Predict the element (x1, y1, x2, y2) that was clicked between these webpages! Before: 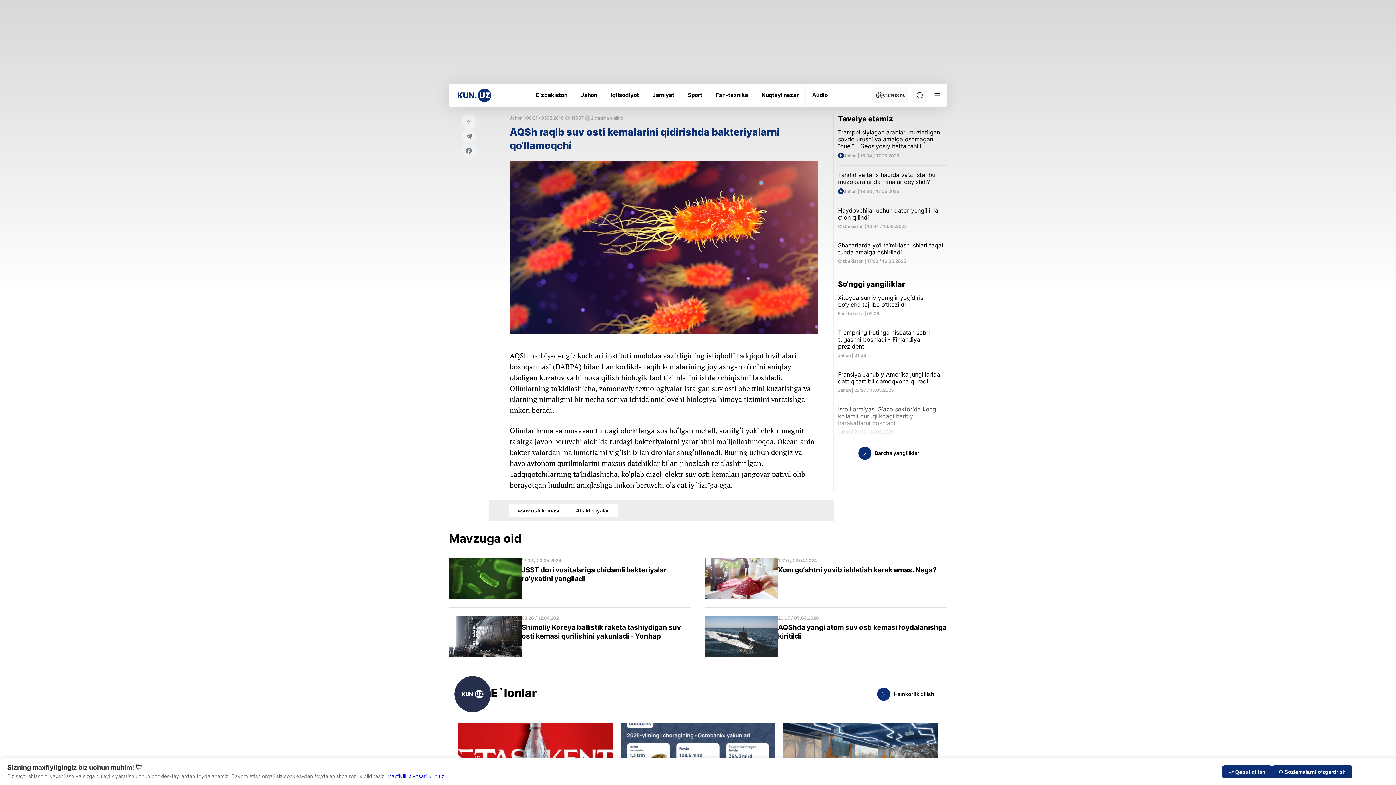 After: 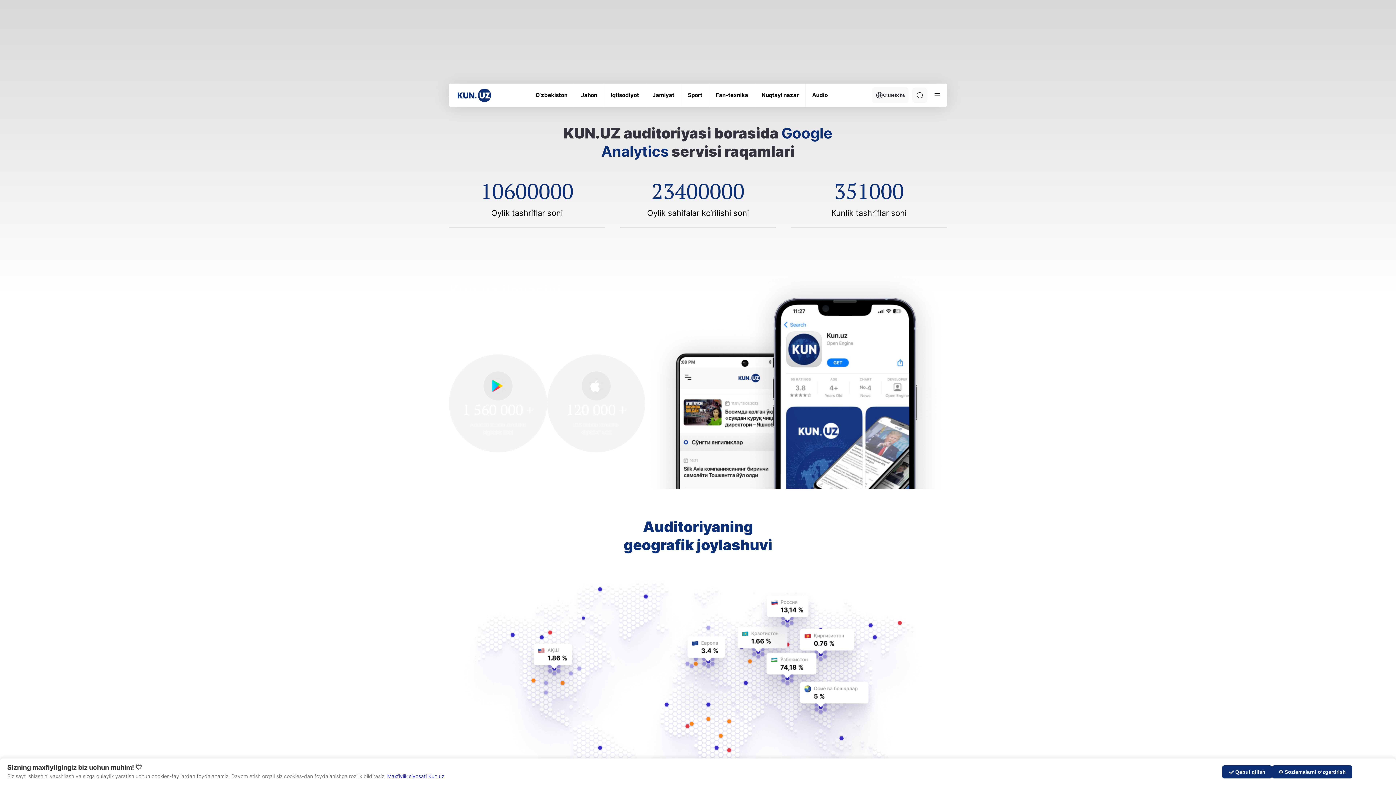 Action: bbox: (877, 687, 941, 701) label: Hamkorlik qilish